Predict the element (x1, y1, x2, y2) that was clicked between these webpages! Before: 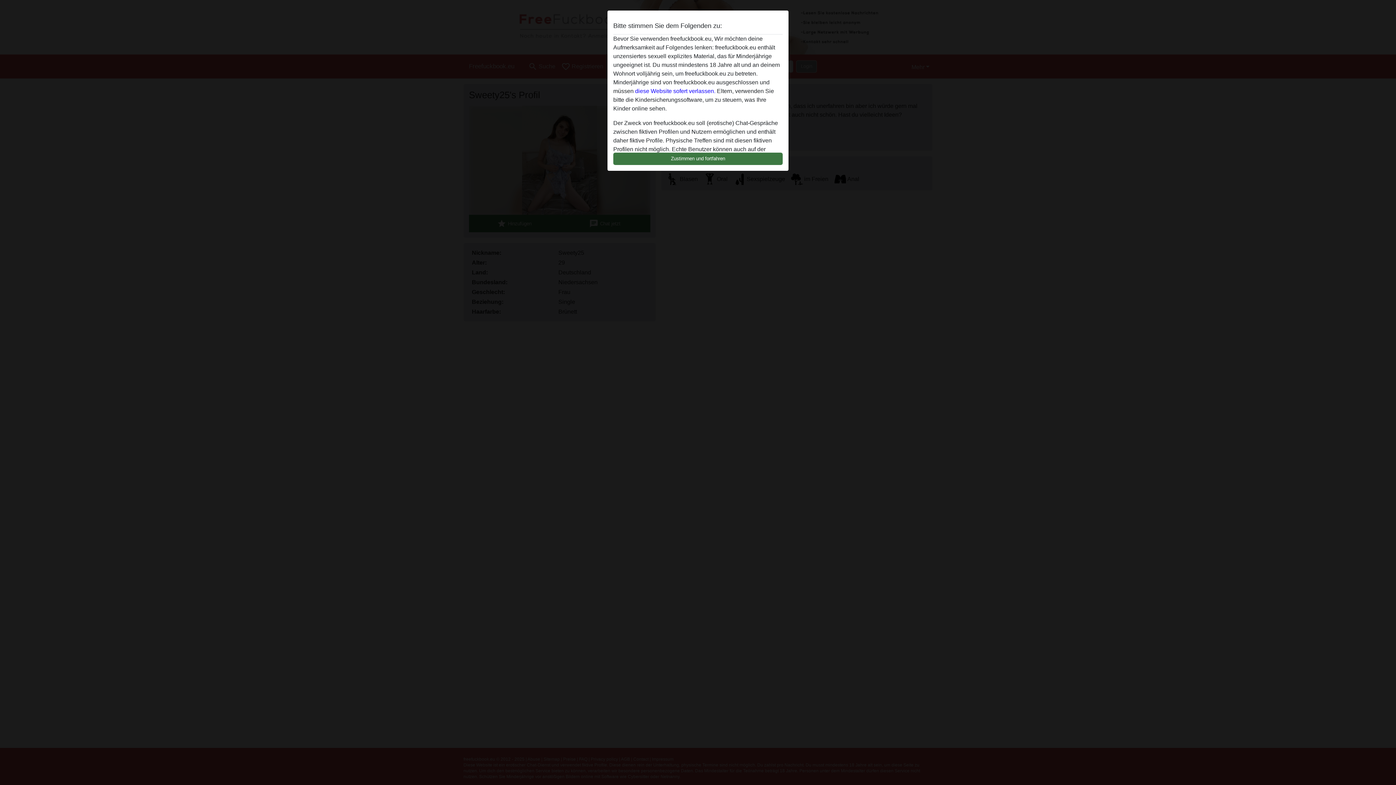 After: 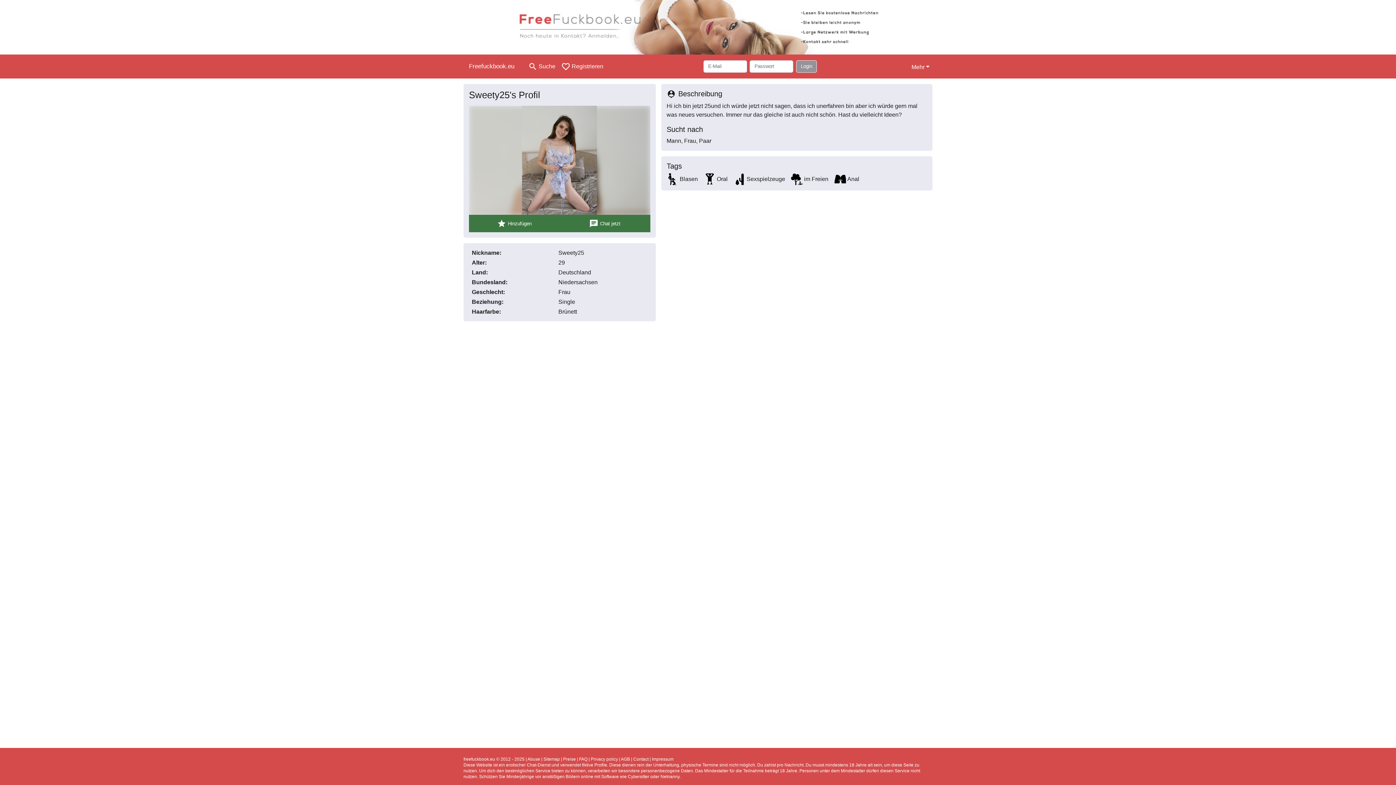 Action: label: Zustimmen und fortfahren bbox: (613, 152, 782, 165)